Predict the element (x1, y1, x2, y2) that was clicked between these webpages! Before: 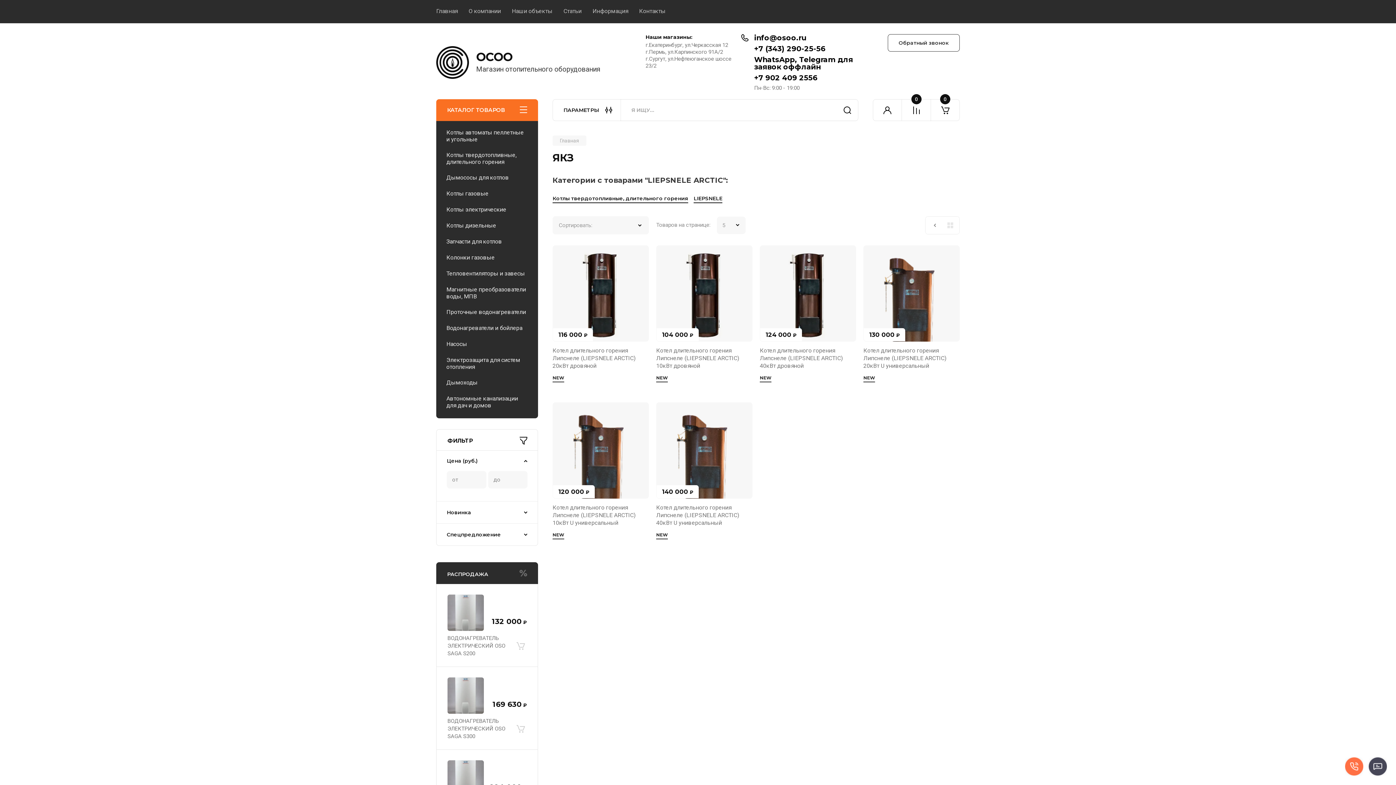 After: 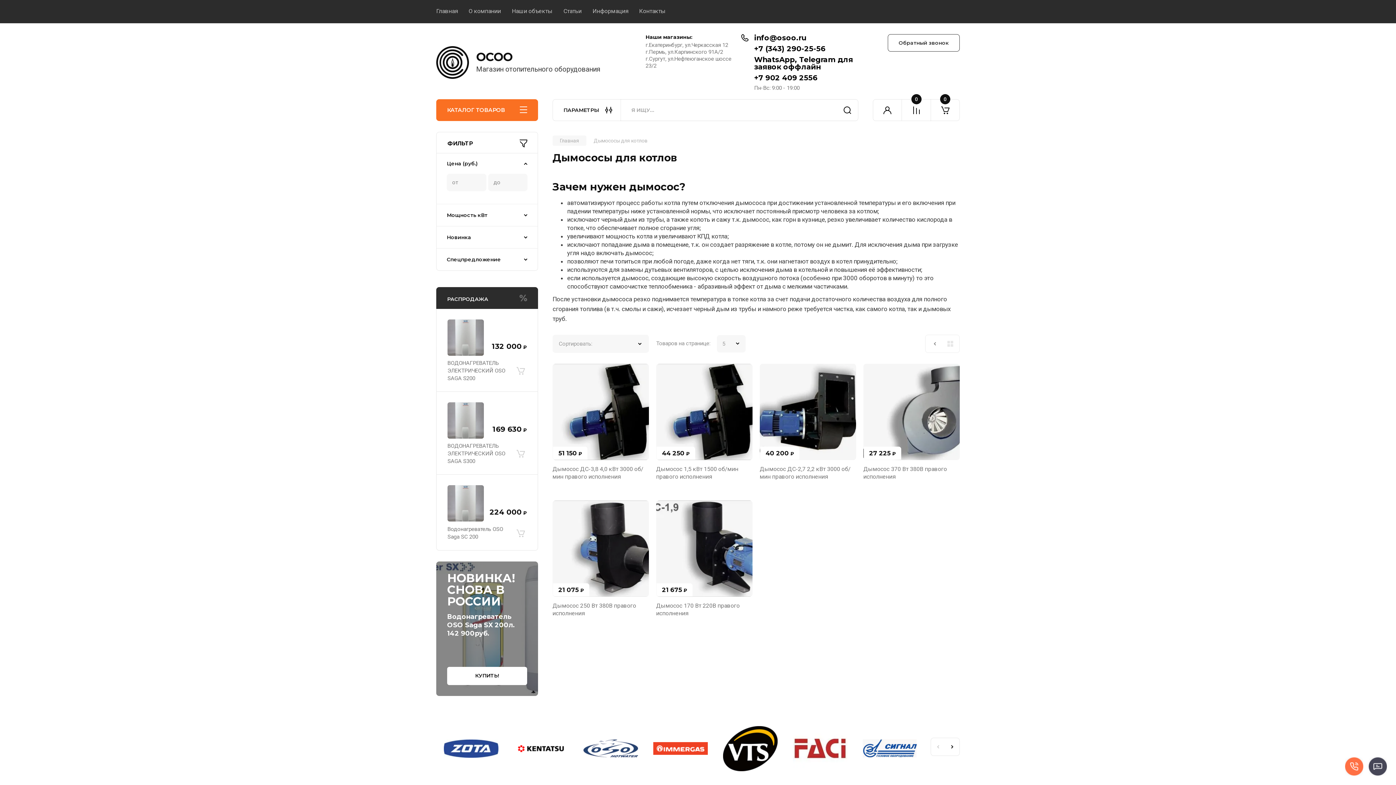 Action: label: Дымососы для котлов bbox: (436, 169, 538, 185)